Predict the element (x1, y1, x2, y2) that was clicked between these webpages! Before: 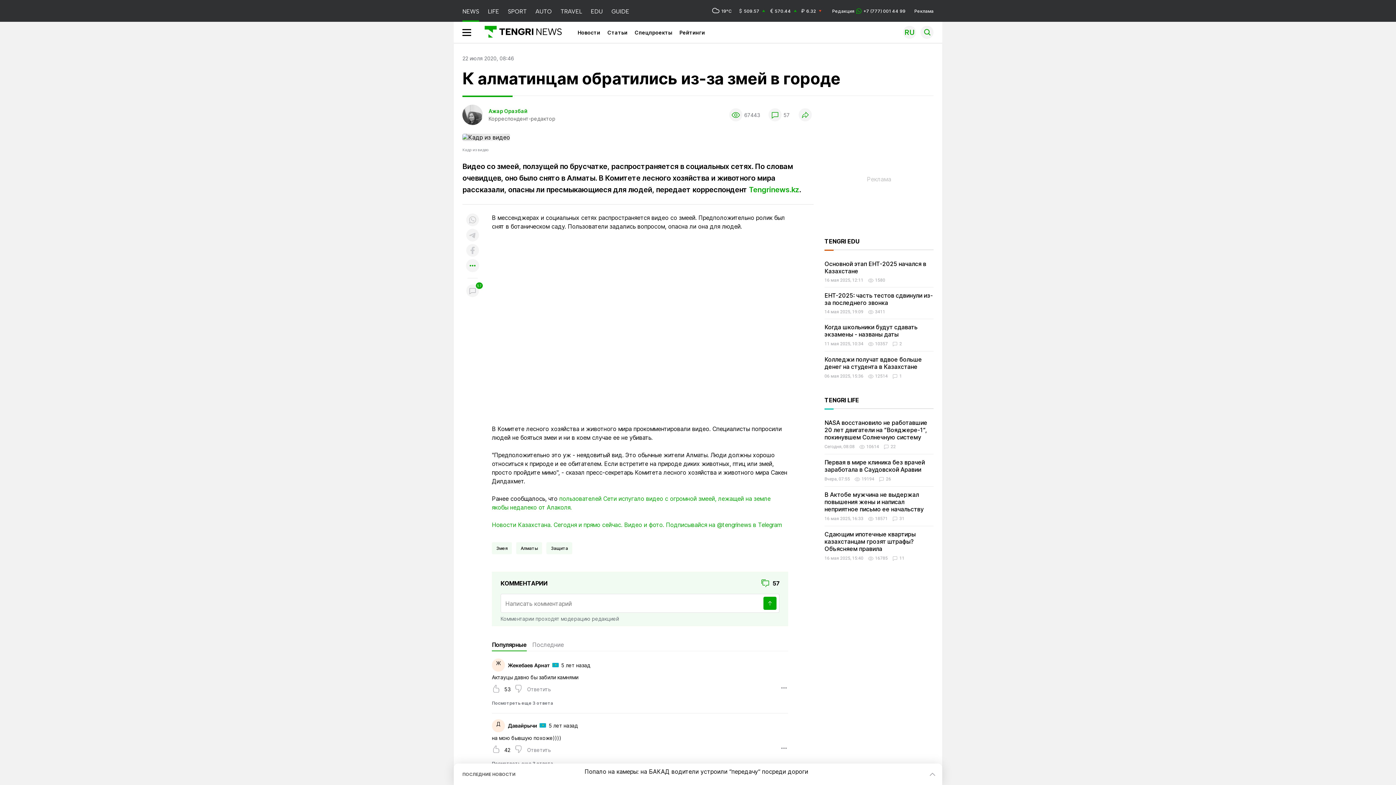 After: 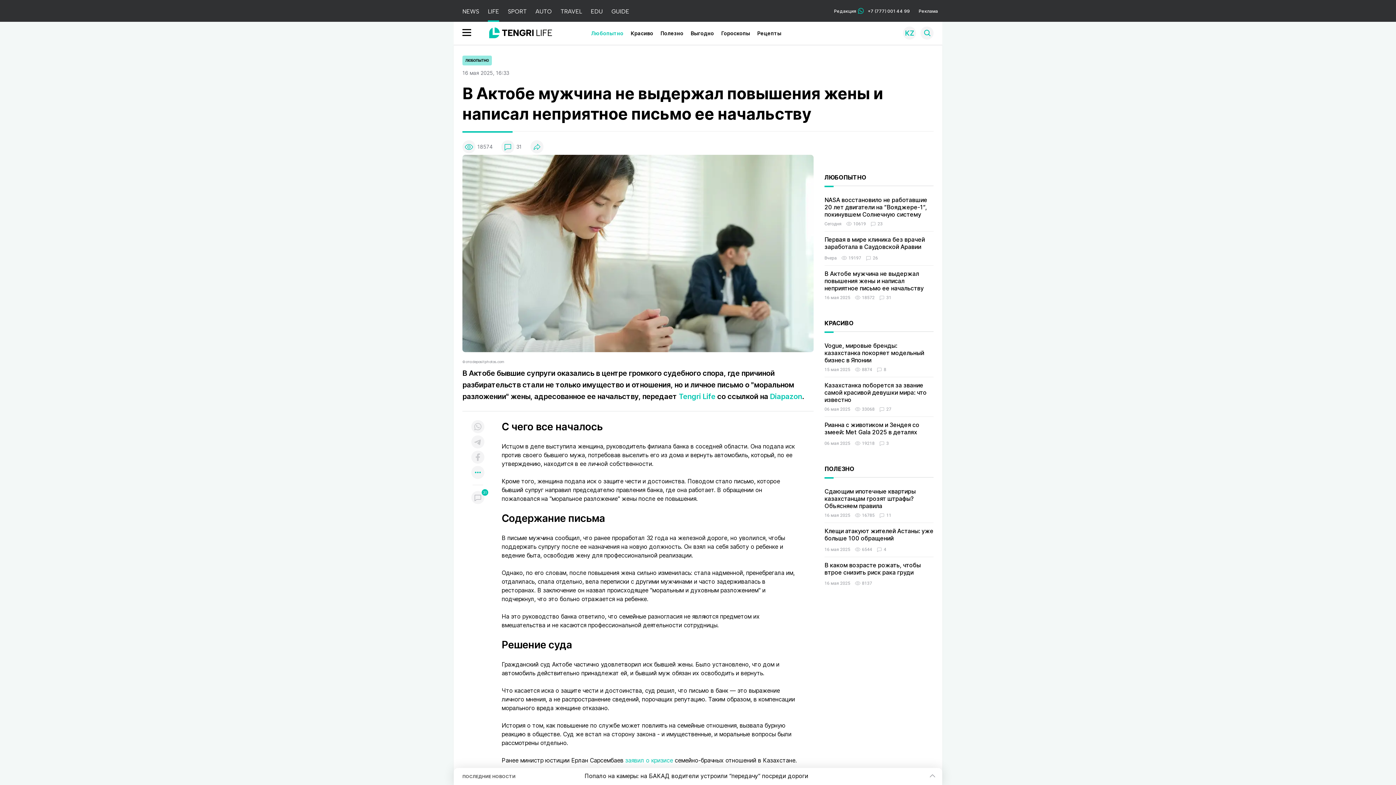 Action: label: В Актобе мужчина не выдержал повышения жены и написал неприятное письмо ее начальству bbox: (824, 491, 924, 513)